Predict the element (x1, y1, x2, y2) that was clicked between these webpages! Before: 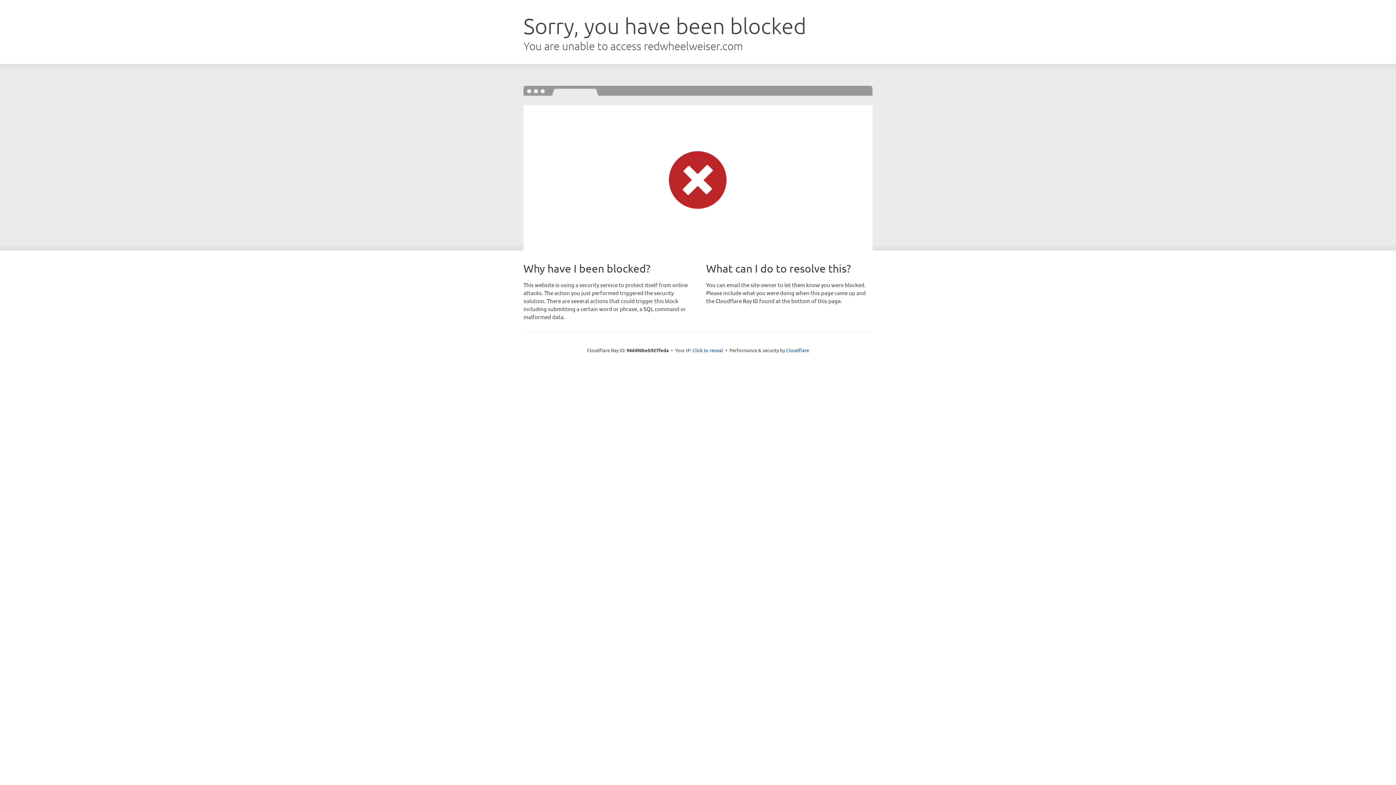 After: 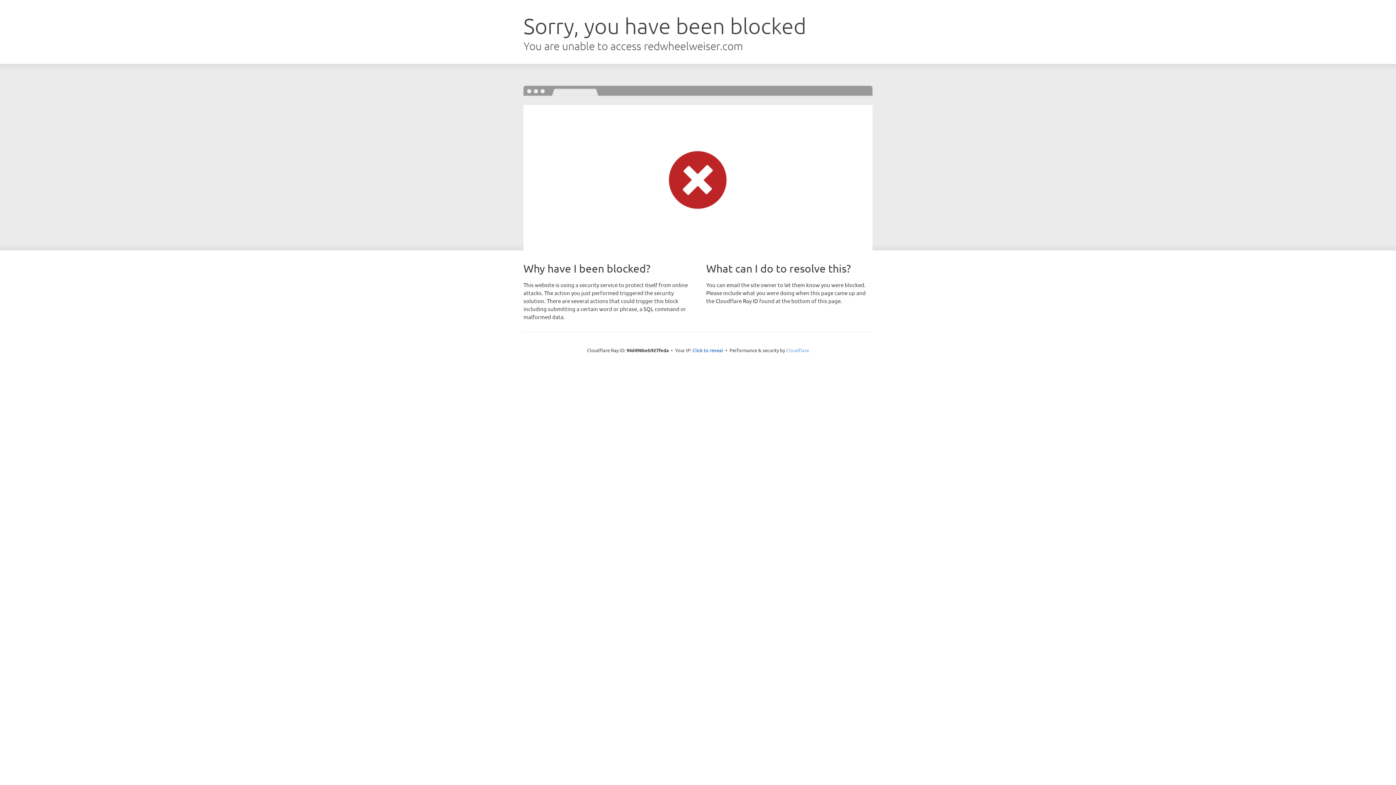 Action: label: Cloudflare bbox: (786, 347, 809, 353)